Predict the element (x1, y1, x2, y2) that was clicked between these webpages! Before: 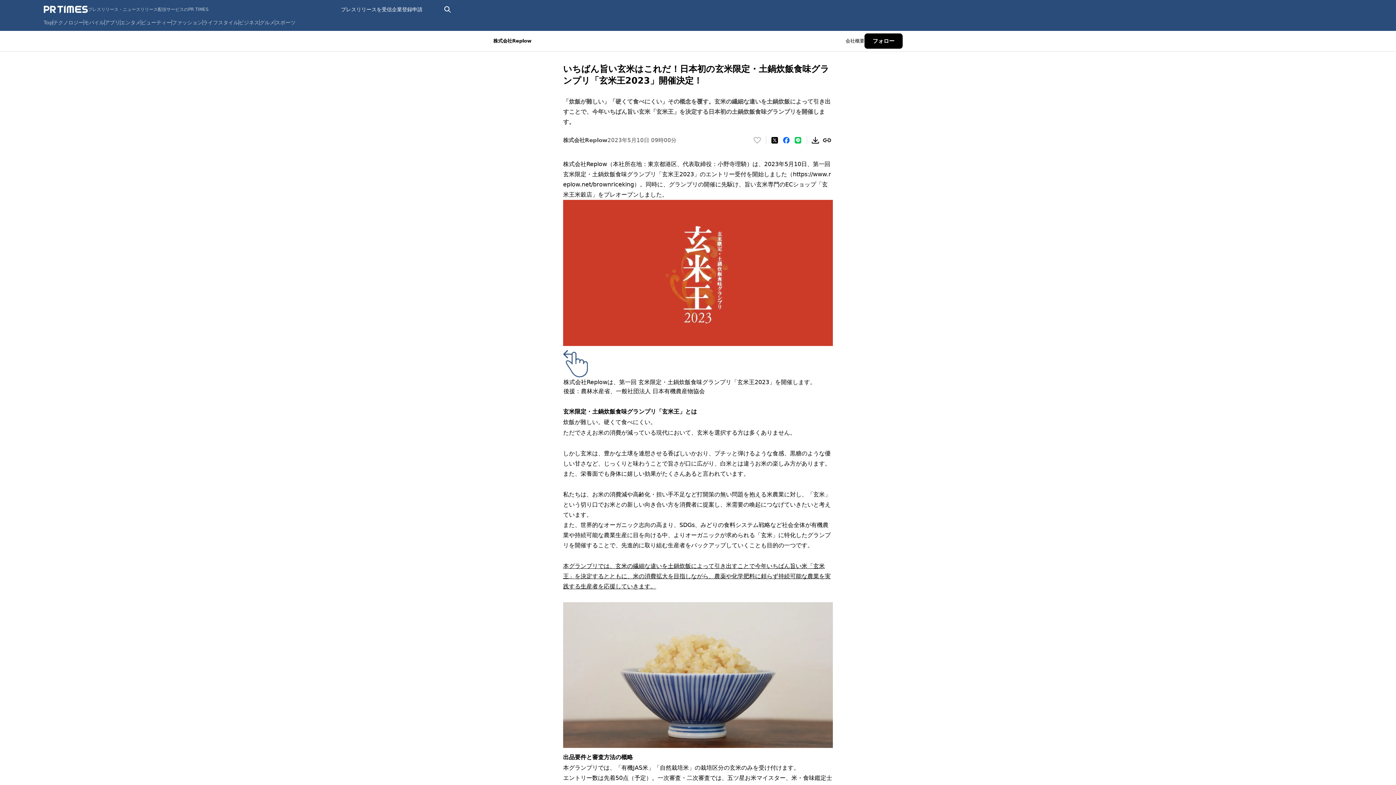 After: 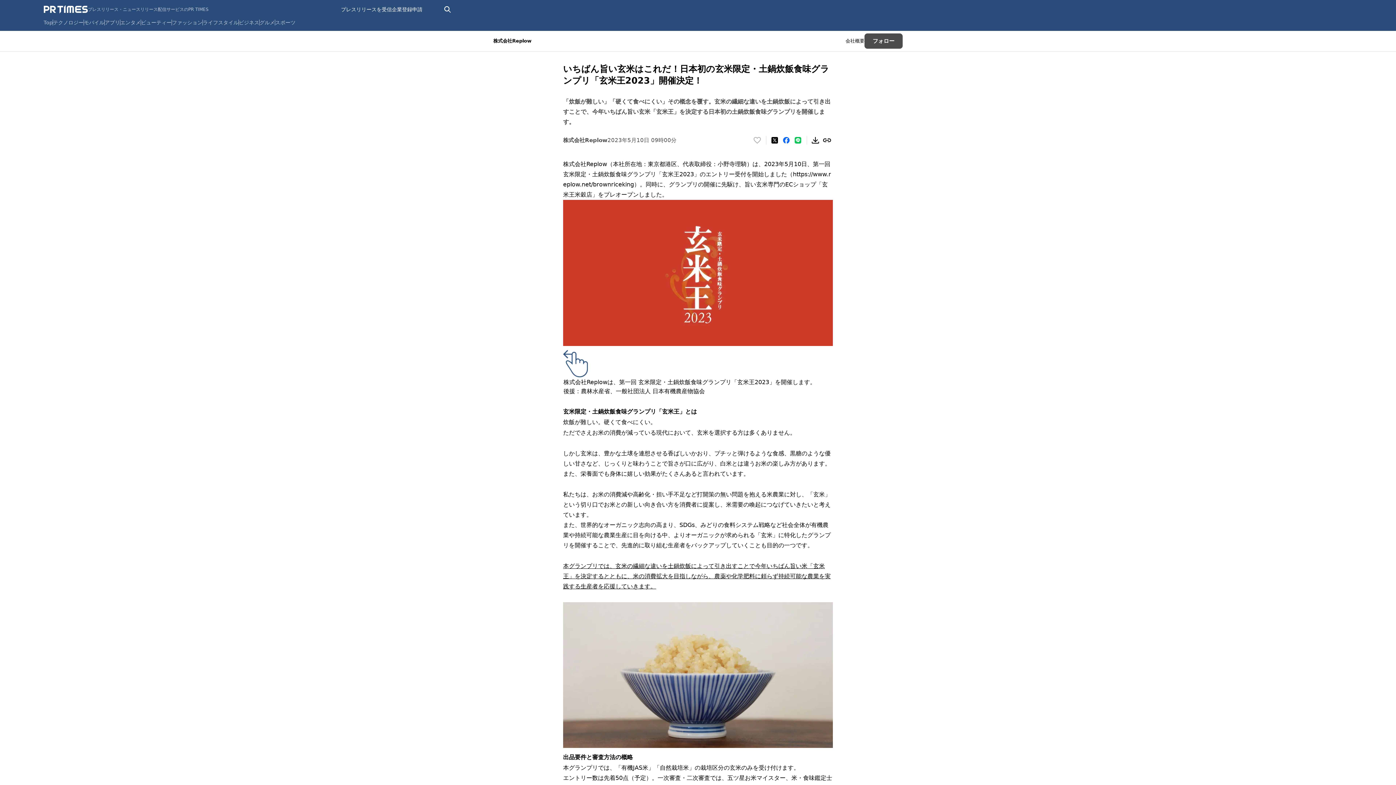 Action: bbox: (864, 33, 902, 48) label: フォロー